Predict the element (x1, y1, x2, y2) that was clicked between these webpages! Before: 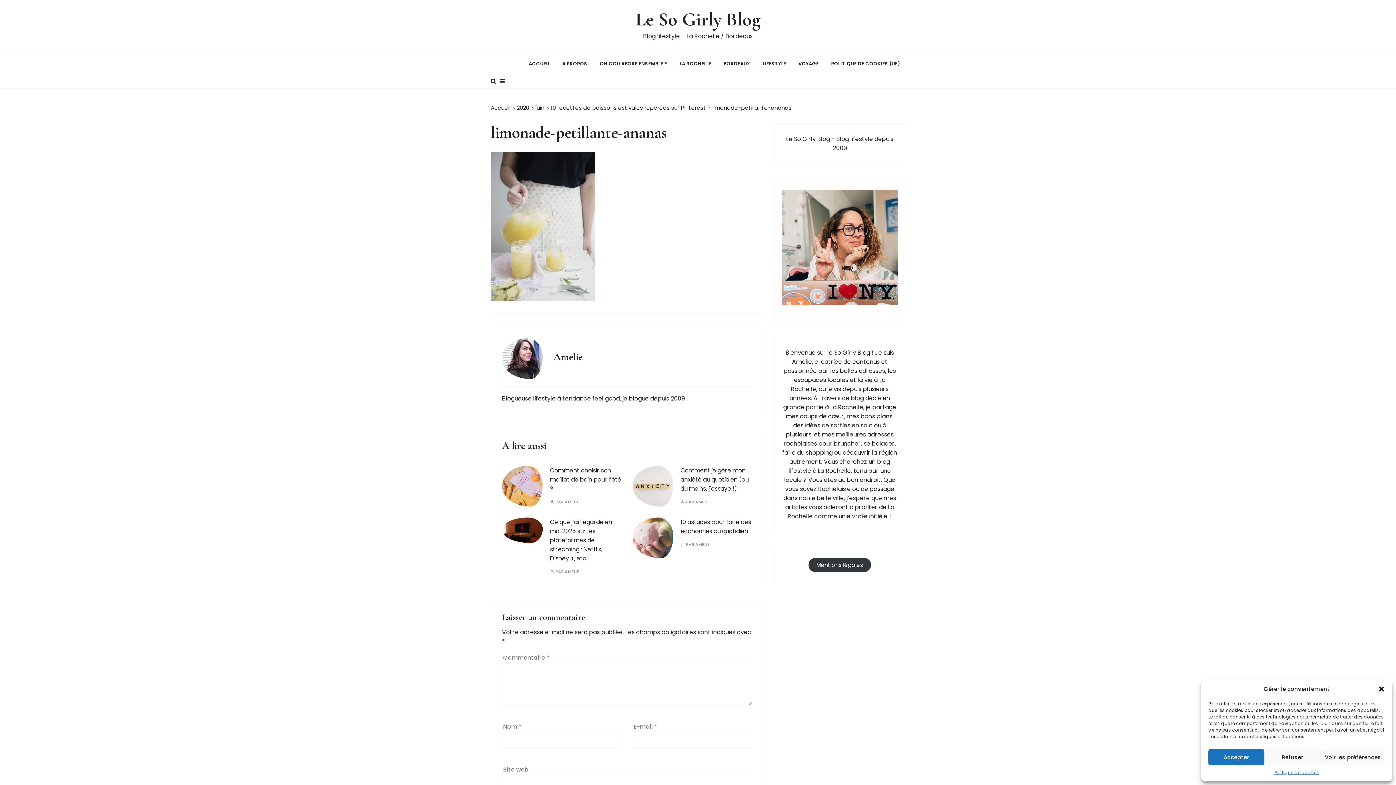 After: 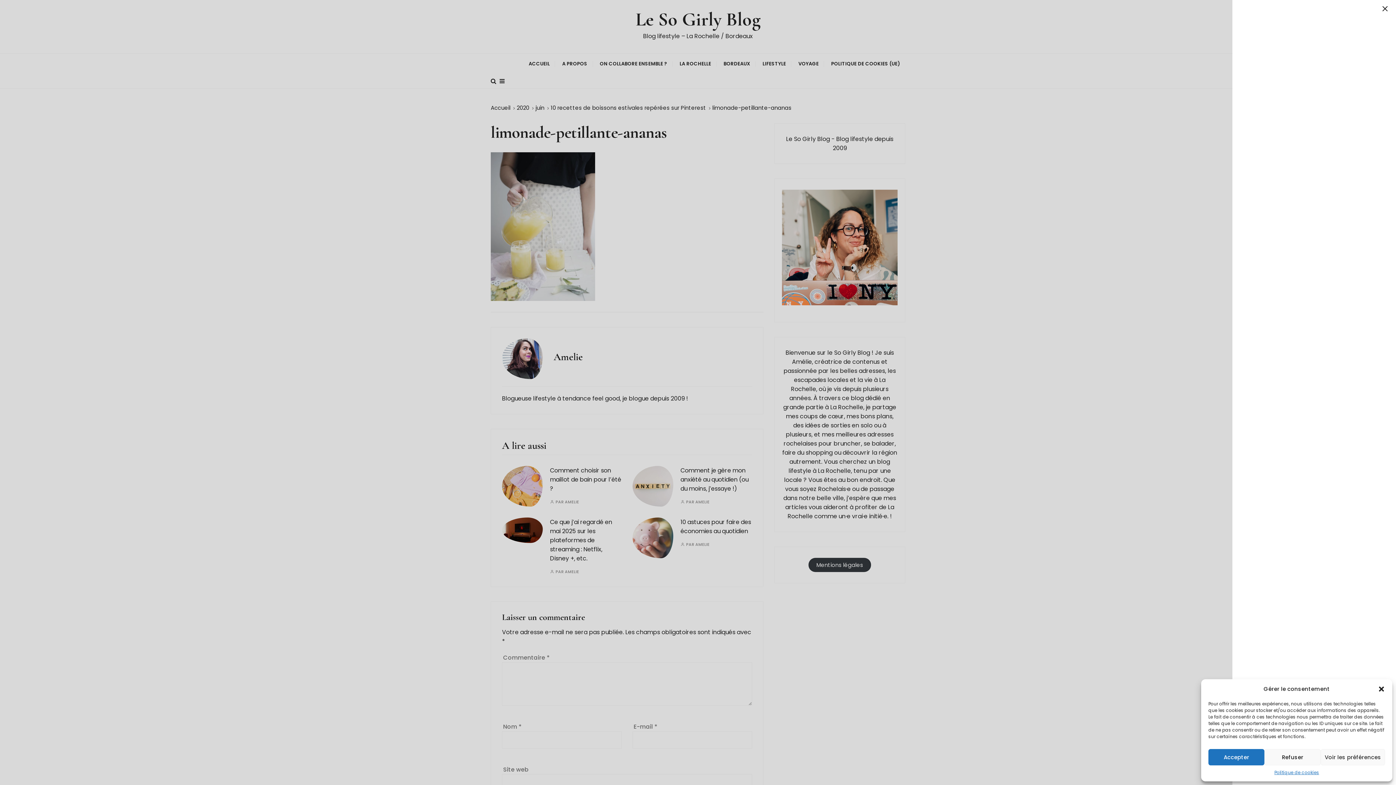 Action: bbox: (499, 73, 504, 88)